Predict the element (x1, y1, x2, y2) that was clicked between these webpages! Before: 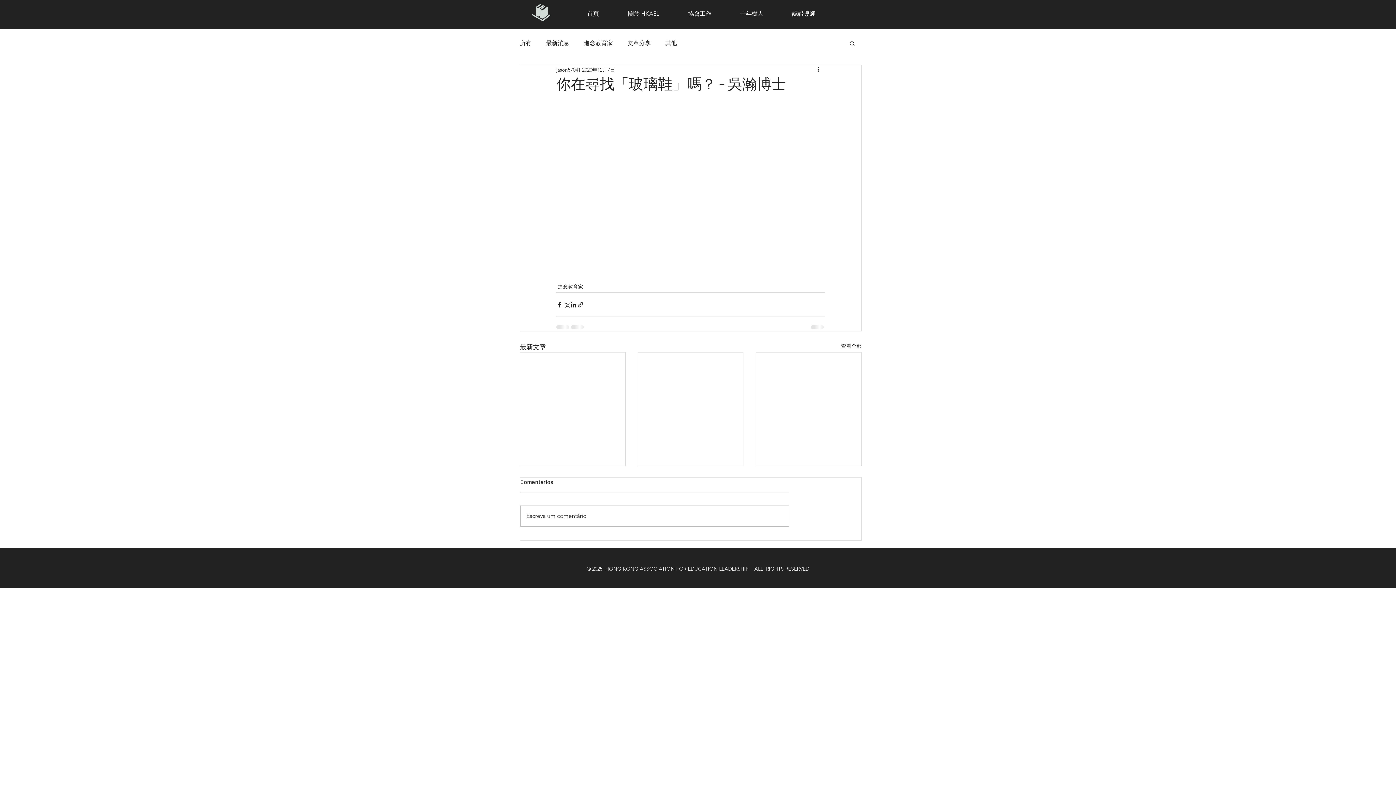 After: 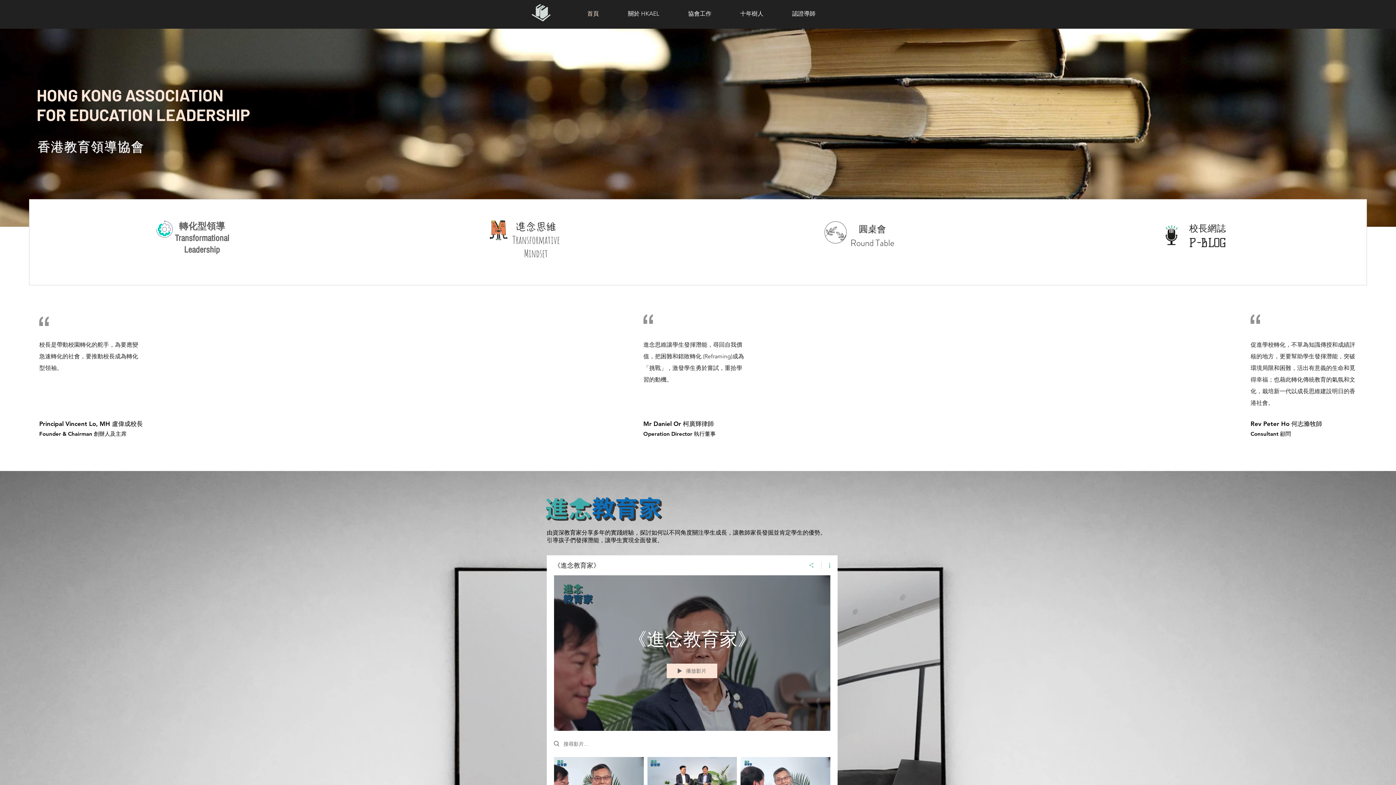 Action: label: 首頁 bbox: (572, 4, 613, 22)